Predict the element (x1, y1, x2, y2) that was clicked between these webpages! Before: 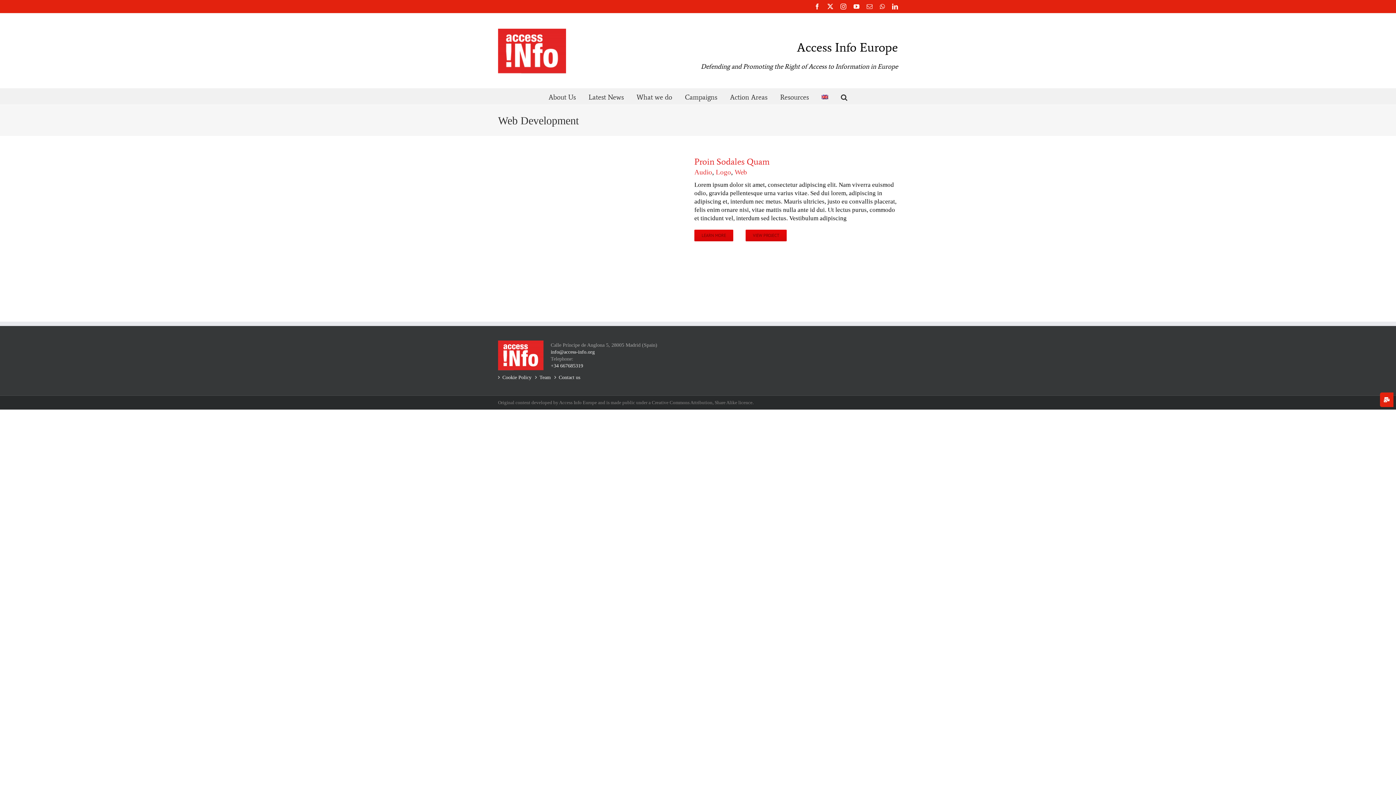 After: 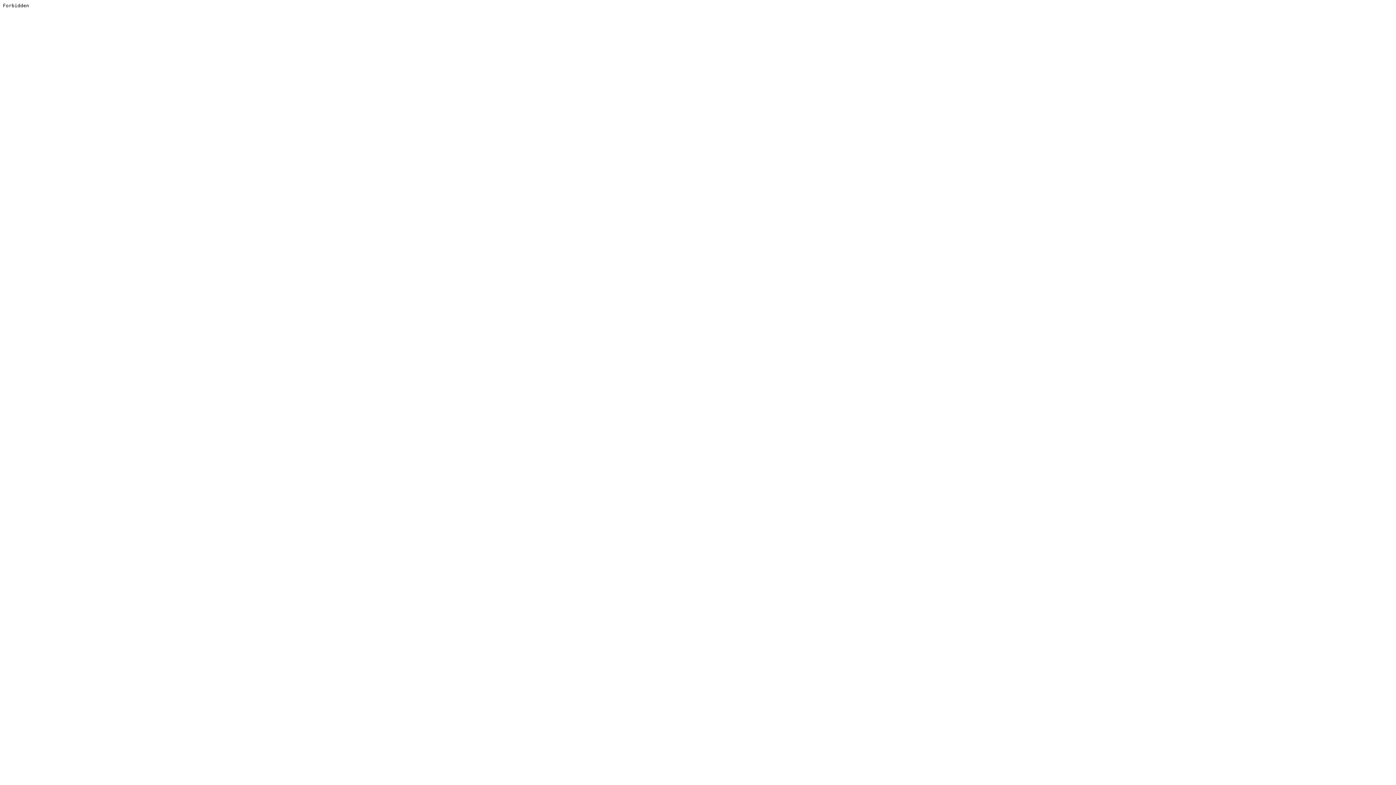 Action: bbox: (745, 229, 786, 241) label: VIEW PROJECT